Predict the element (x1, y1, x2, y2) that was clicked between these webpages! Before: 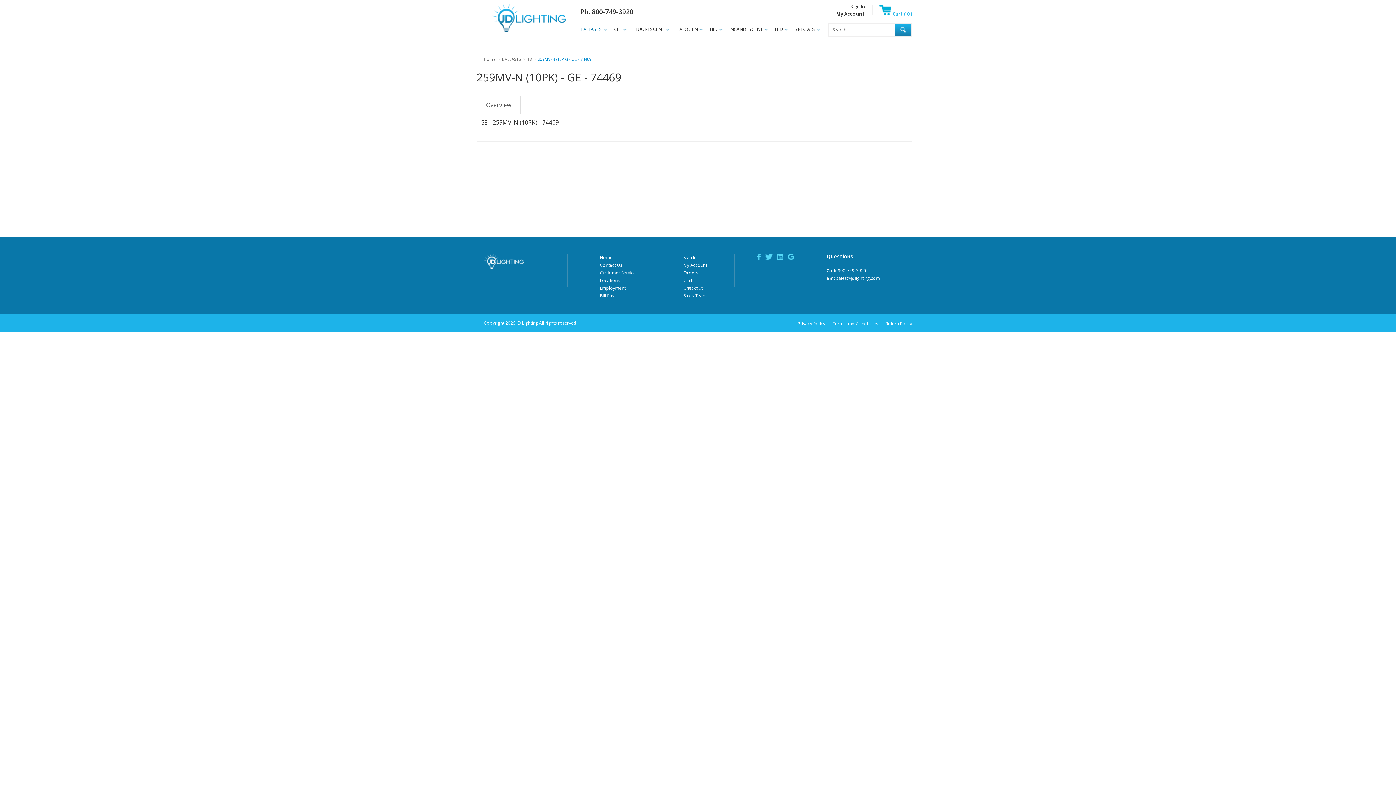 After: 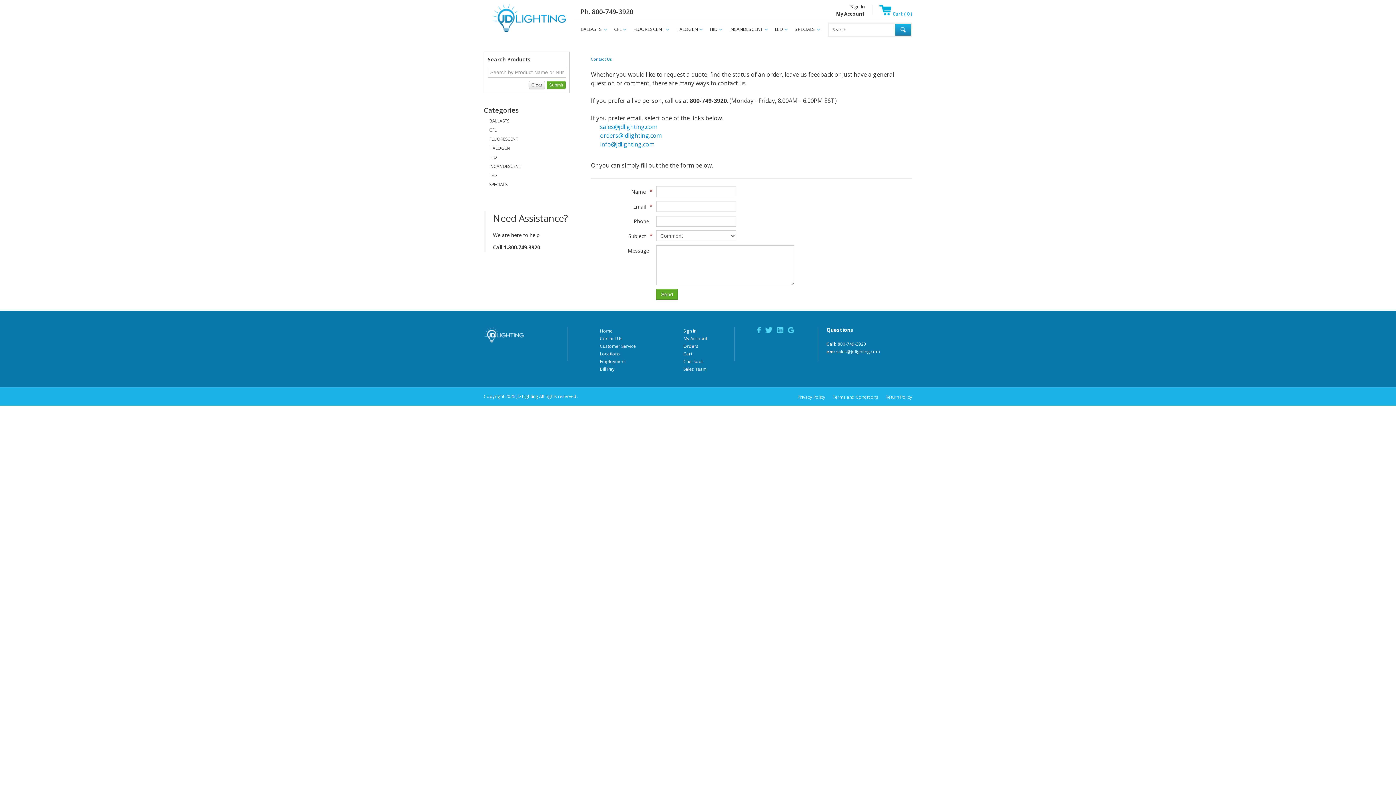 Action: label: Contact Us bbox: (600, 262, 622, 268)